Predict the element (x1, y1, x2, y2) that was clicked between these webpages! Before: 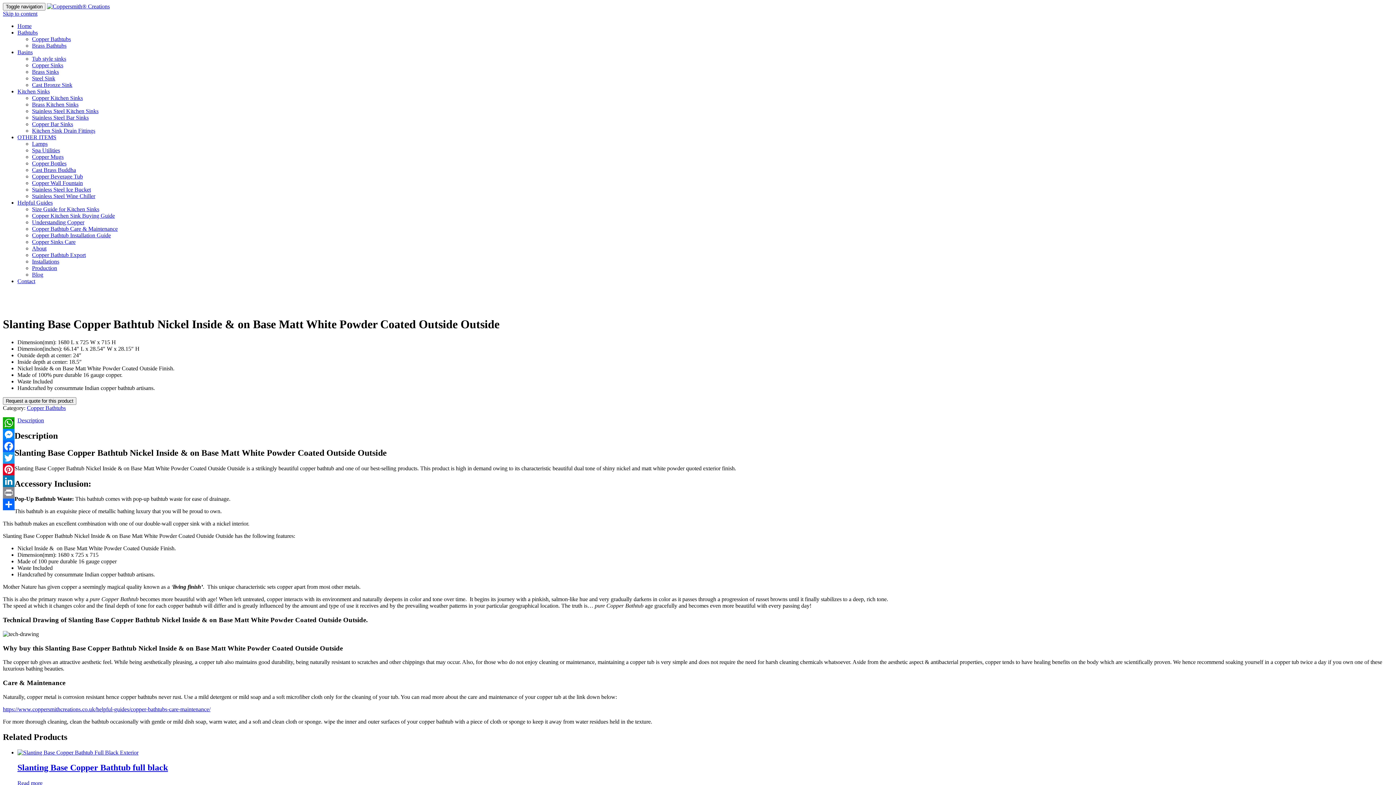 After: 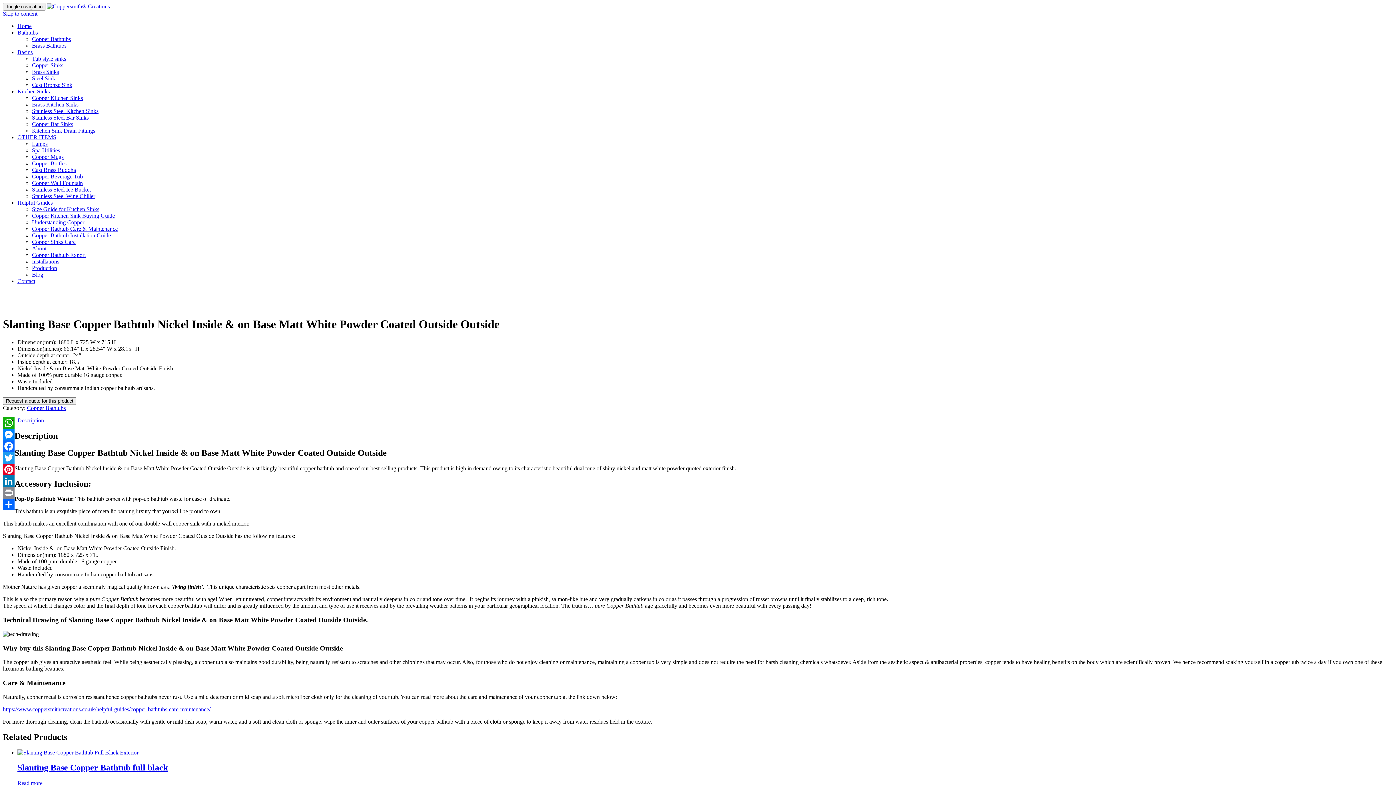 Action: label: Contact bbox: (17, 278, 35, 284)